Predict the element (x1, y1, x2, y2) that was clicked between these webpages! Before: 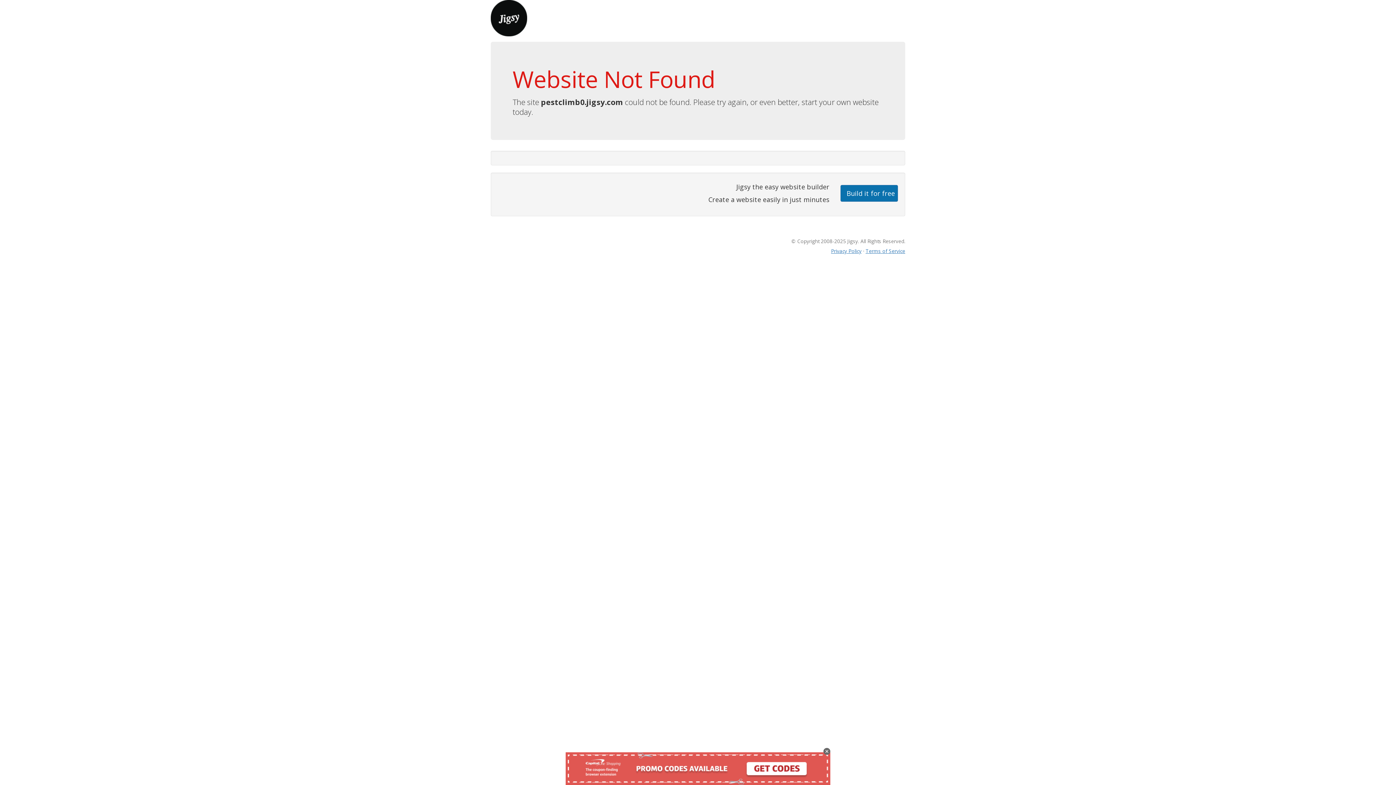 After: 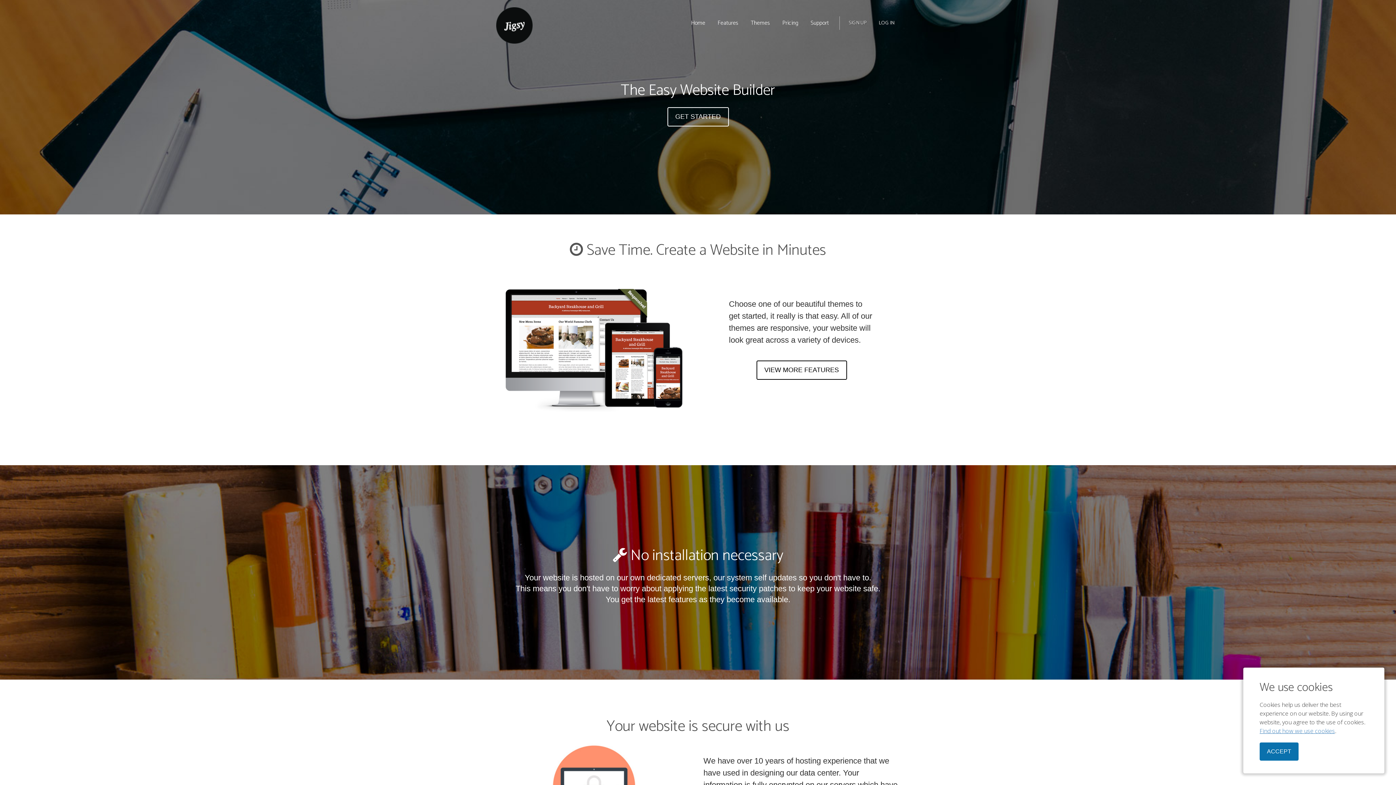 Action: bbox: (490, 13, 527, 21)